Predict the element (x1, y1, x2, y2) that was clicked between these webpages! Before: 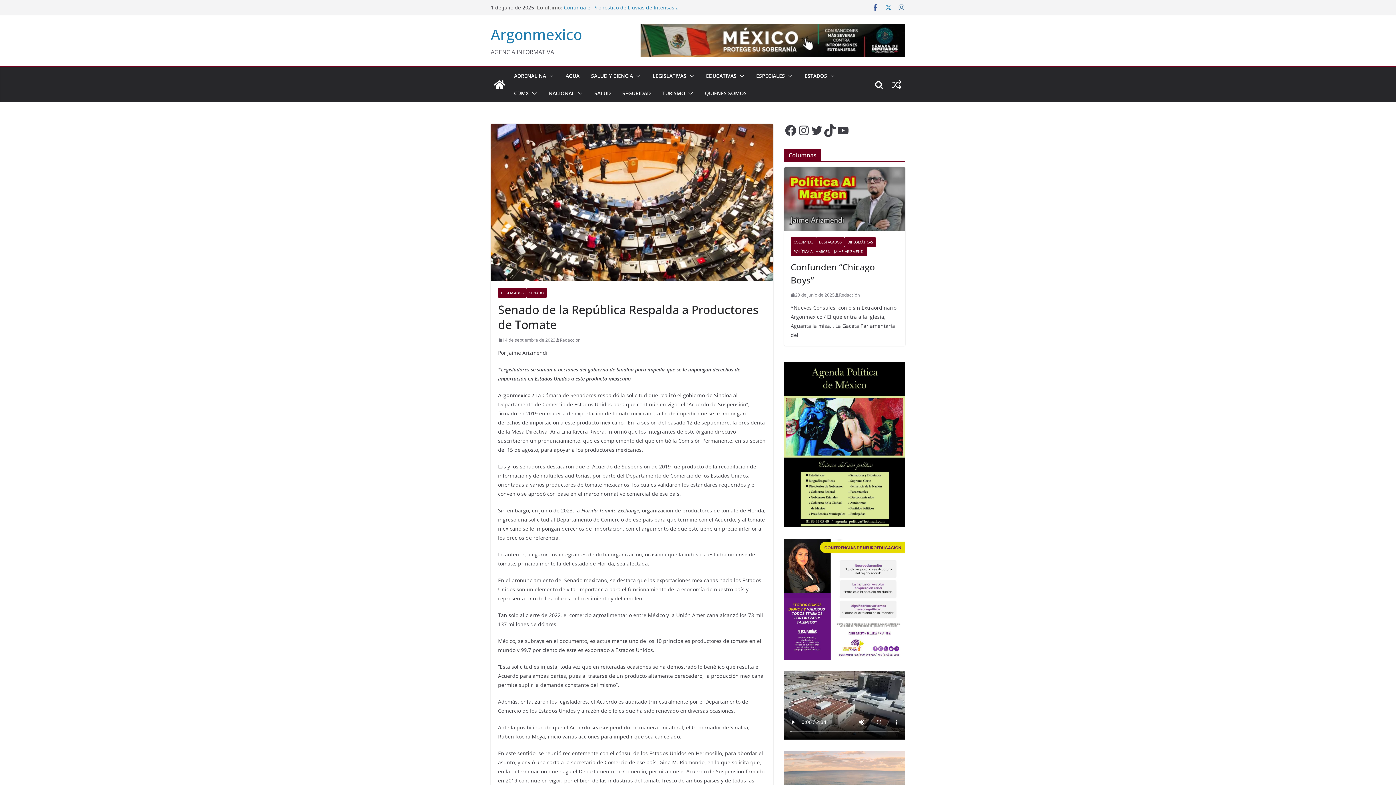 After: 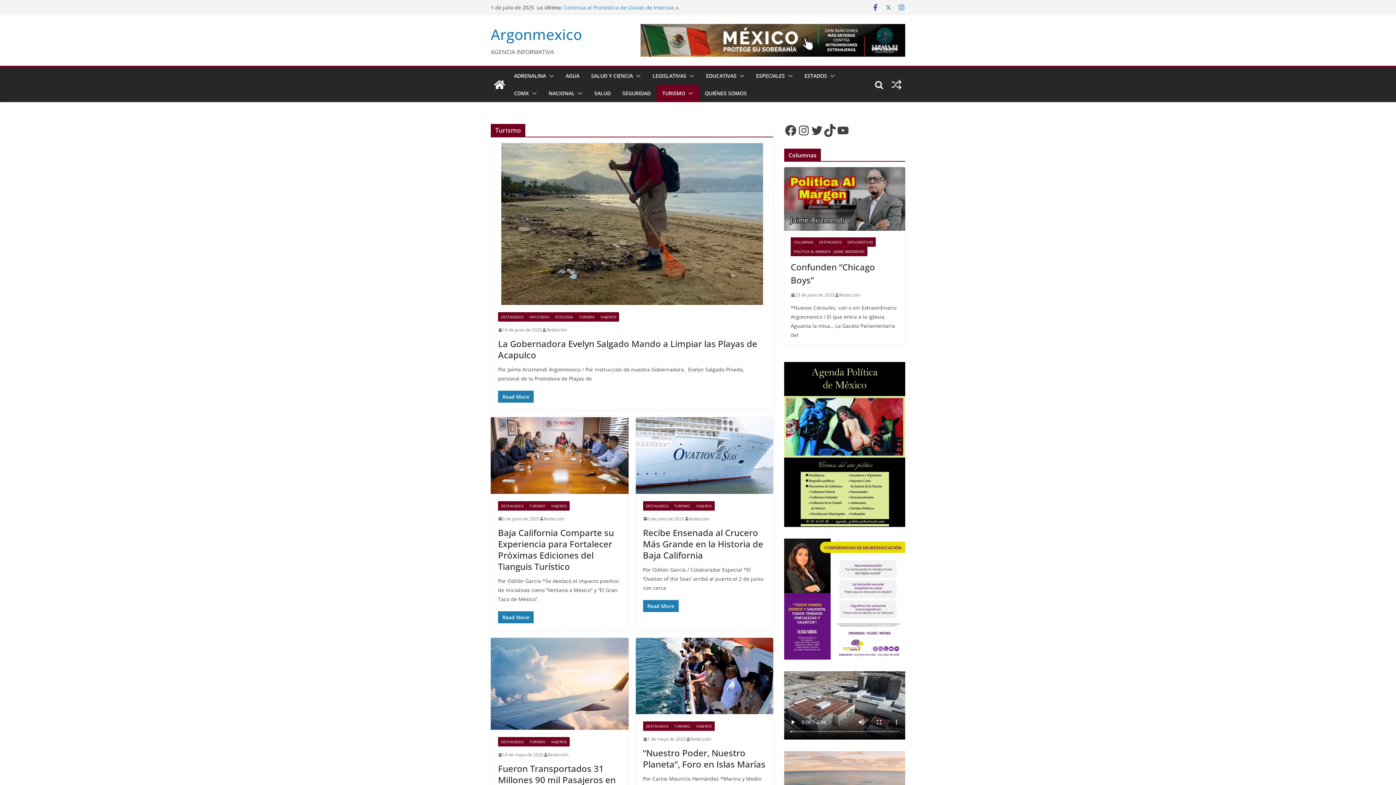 Action: label: TURISMO bbox: (662, 88, 685, 98)